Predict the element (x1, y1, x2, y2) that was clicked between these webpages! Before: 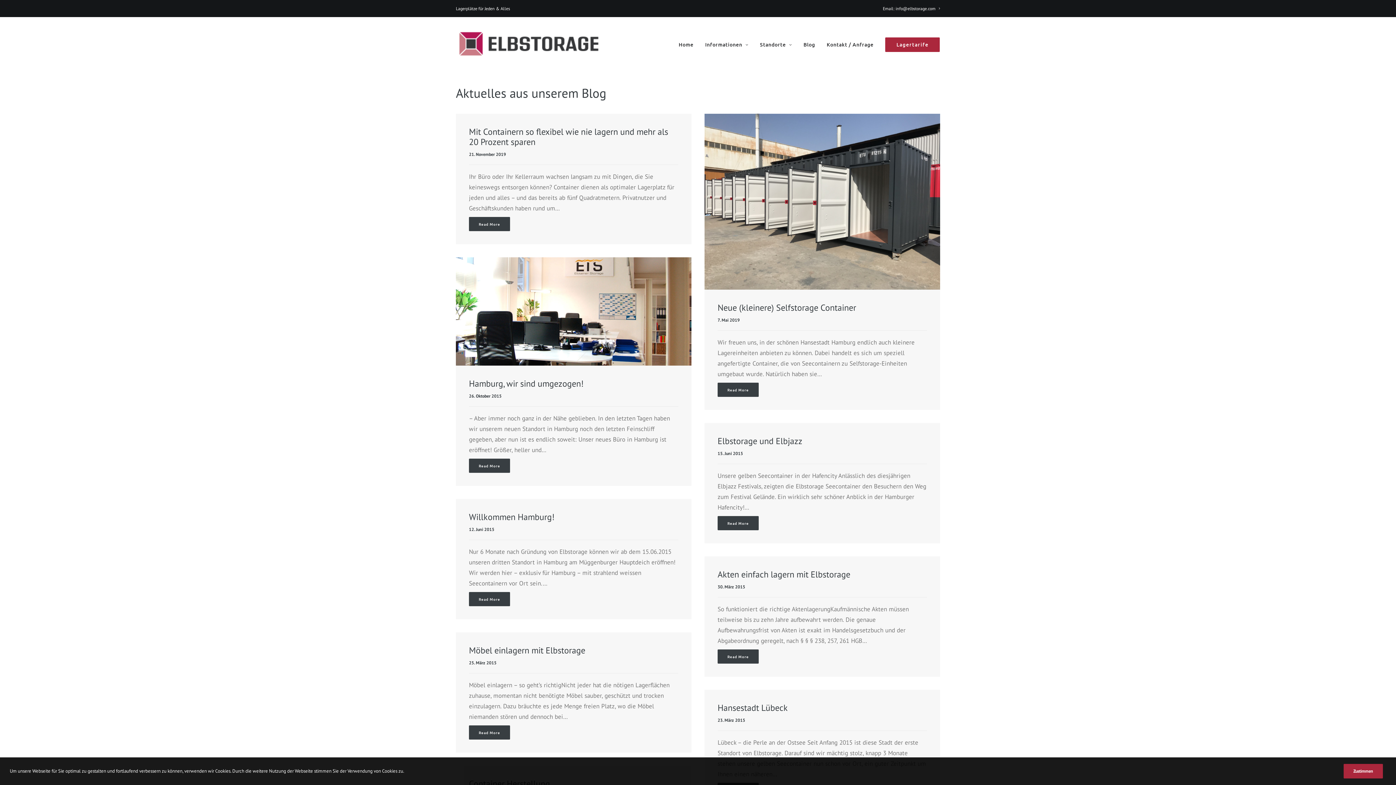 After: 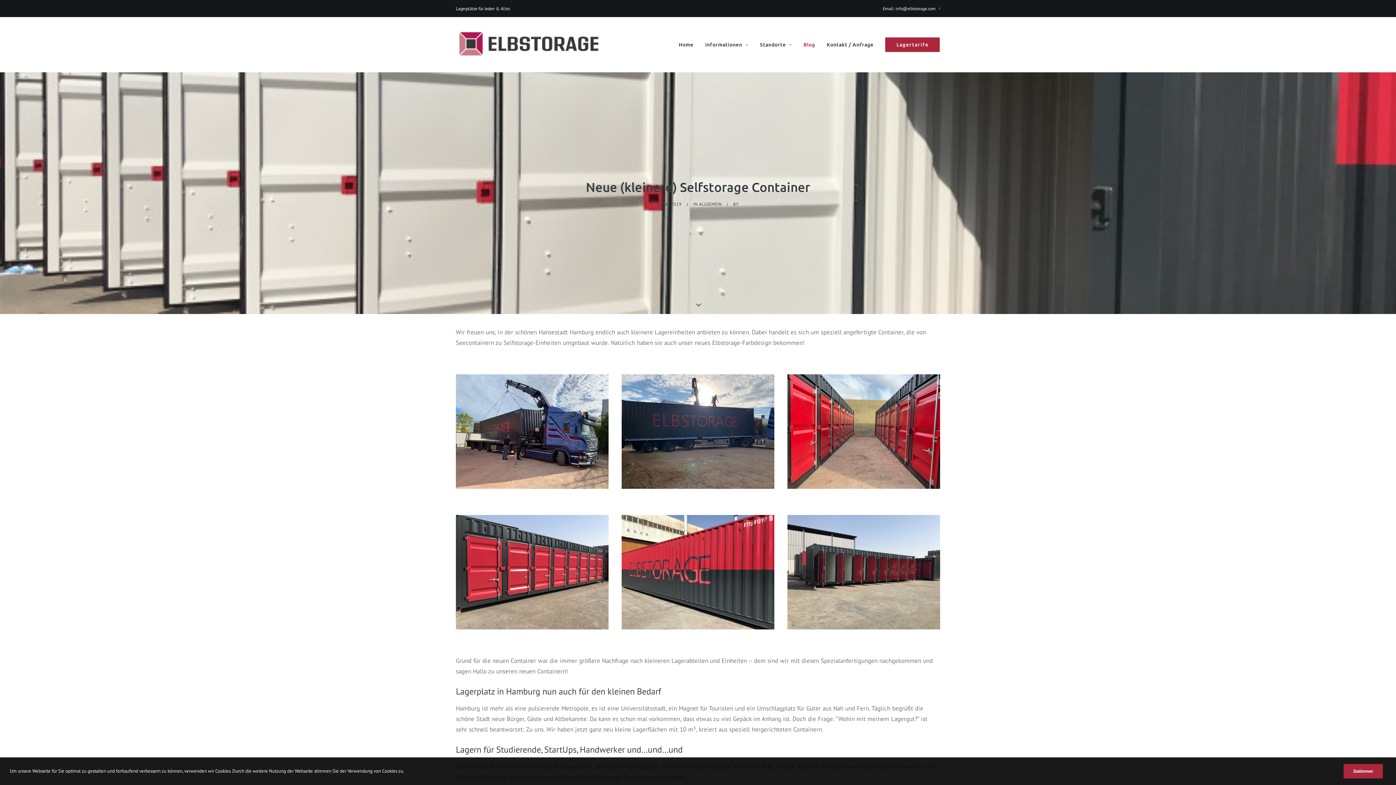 Action: bbox: (717, 382, 758, 396) label: Read More